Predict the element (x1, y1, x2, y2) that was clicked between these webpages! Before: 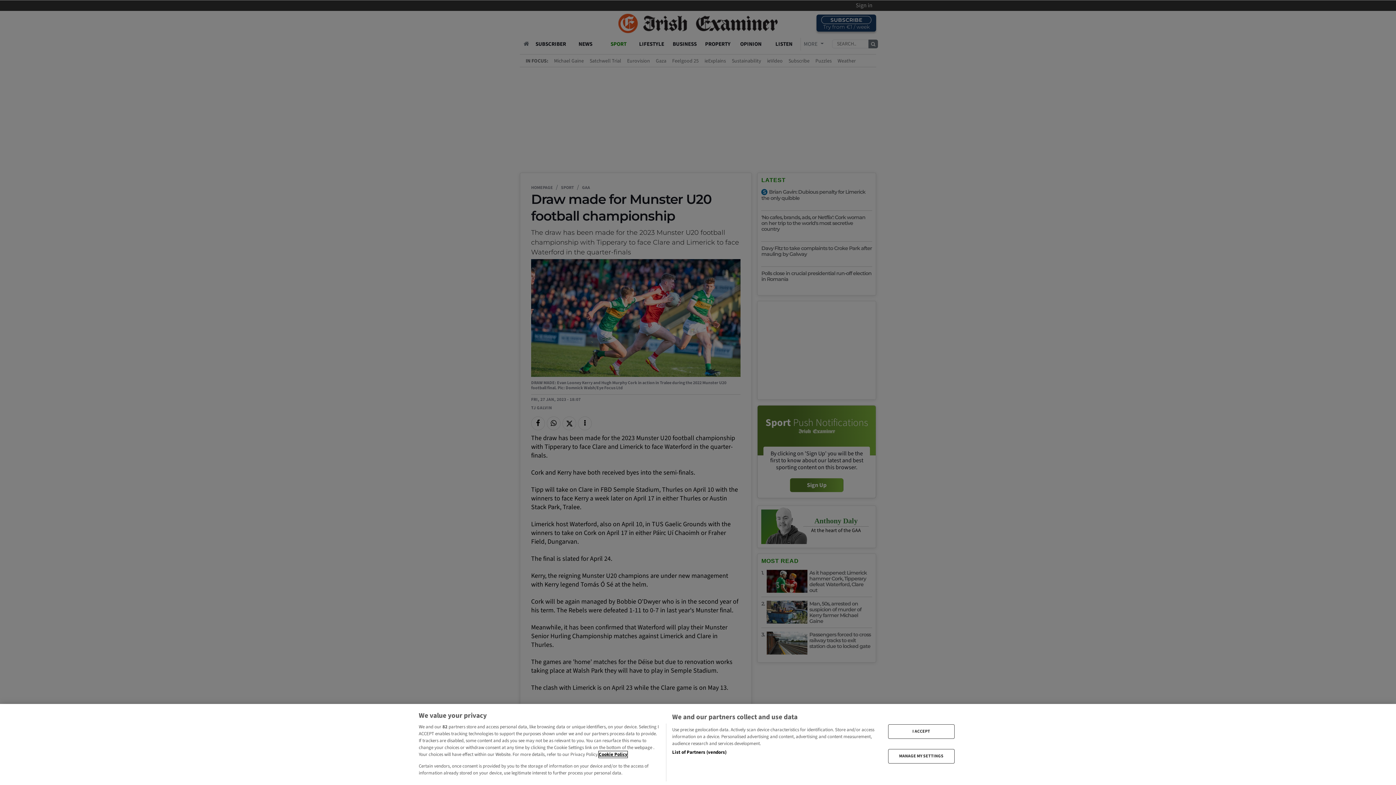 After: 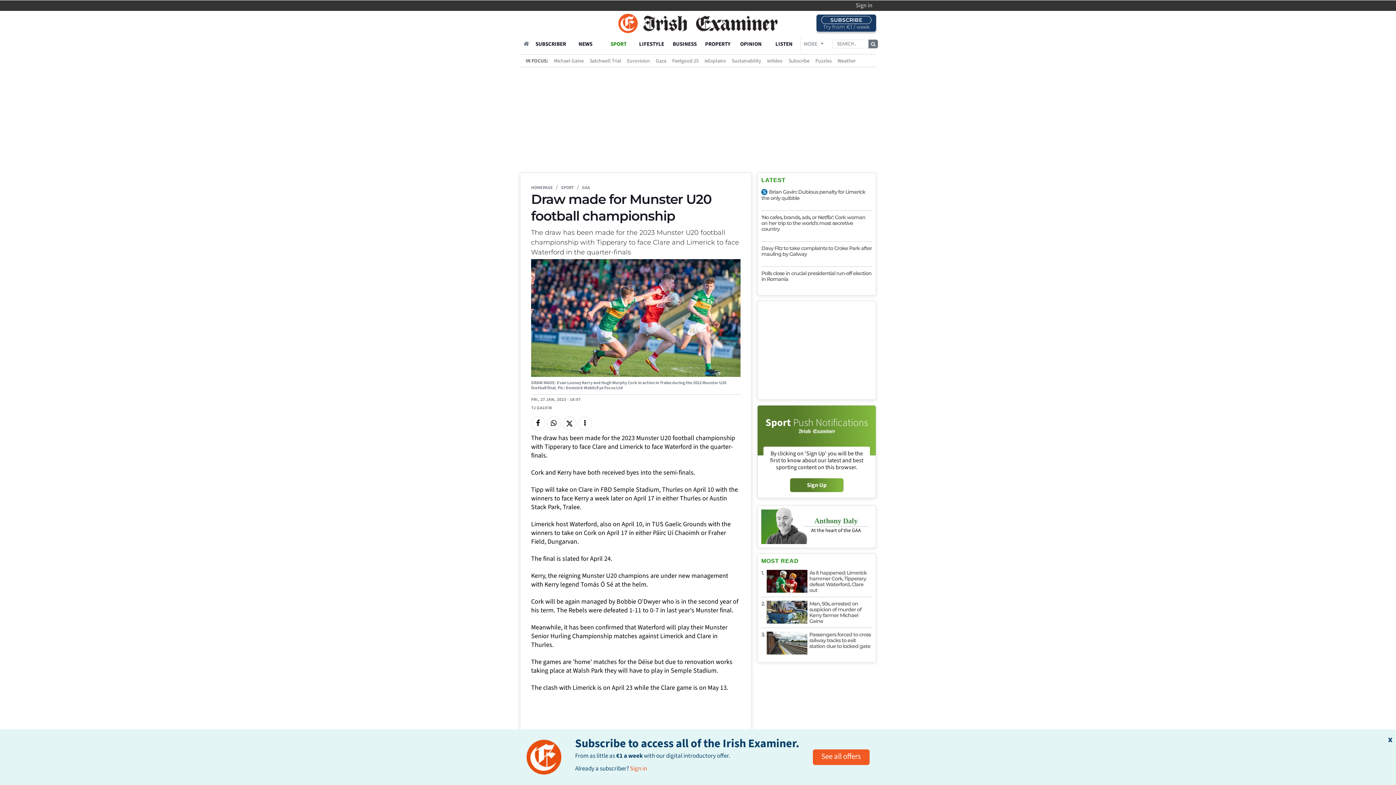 Action: bbox: (888, 724, 954, 739) label: I ACCEPT